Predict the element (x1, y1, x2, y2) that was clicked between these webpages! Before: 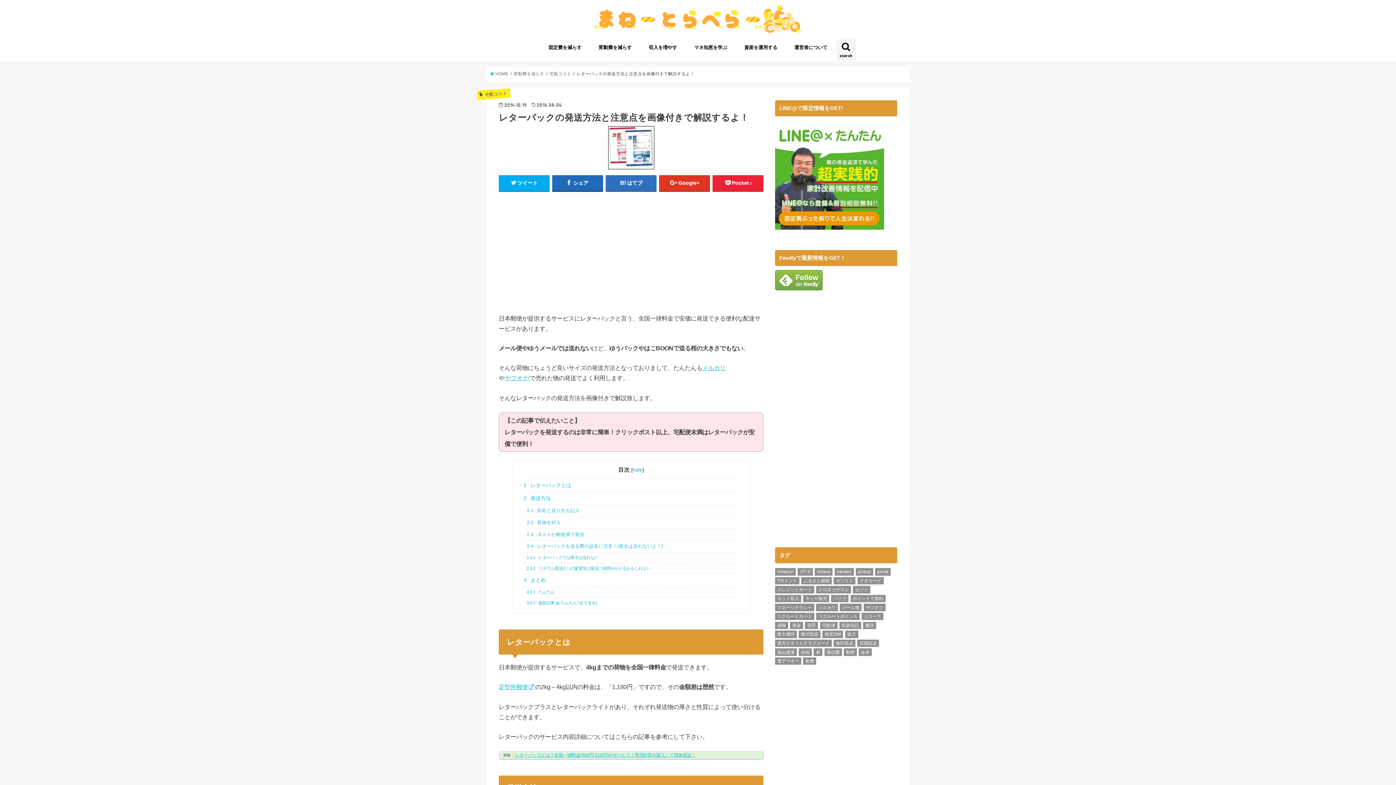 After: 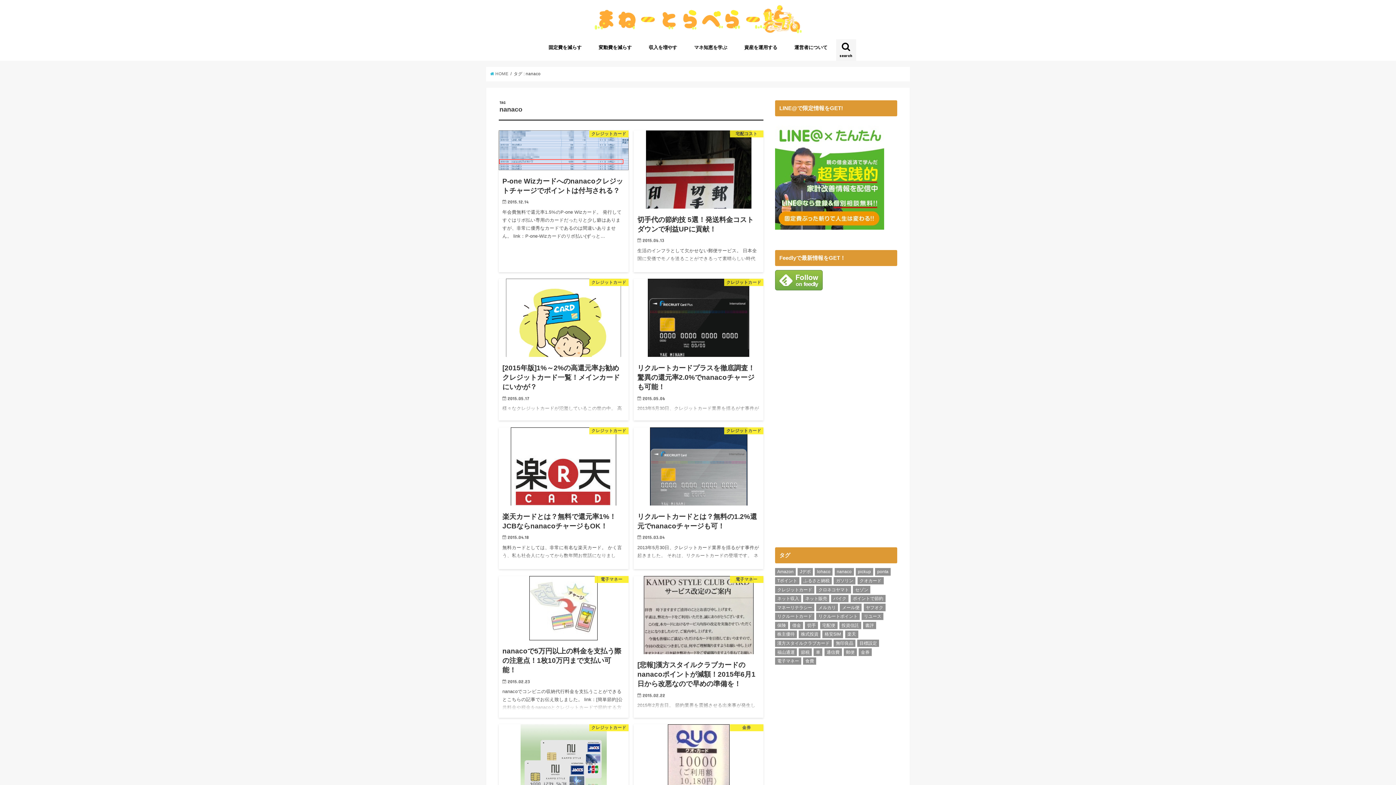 Action: label: nanaco bbox: (834, 568, 854, 575)